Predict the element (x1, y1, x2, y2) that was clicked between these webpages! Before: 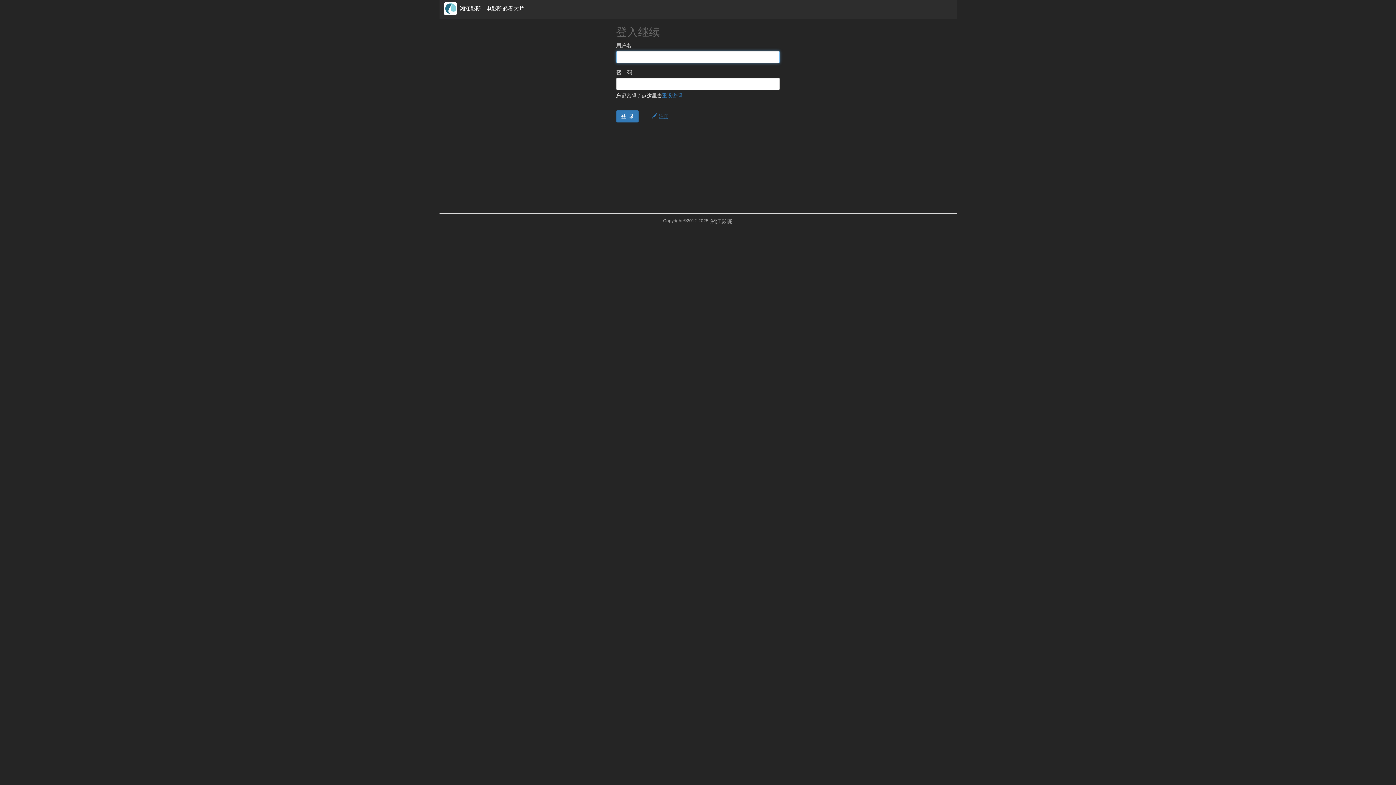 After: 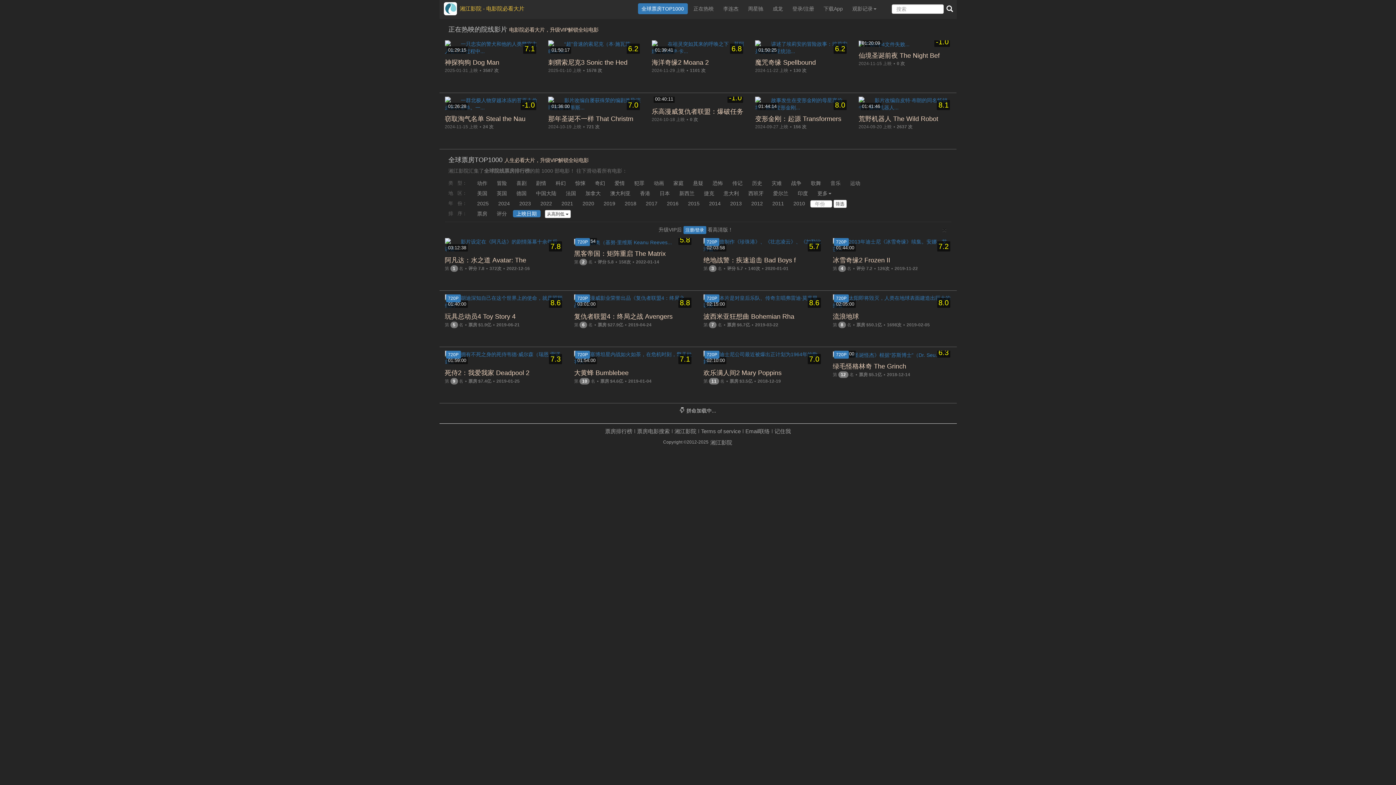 Action: label: 湘江影院 - 电影院必看大片 bbox: (459, 5, 524, 11)